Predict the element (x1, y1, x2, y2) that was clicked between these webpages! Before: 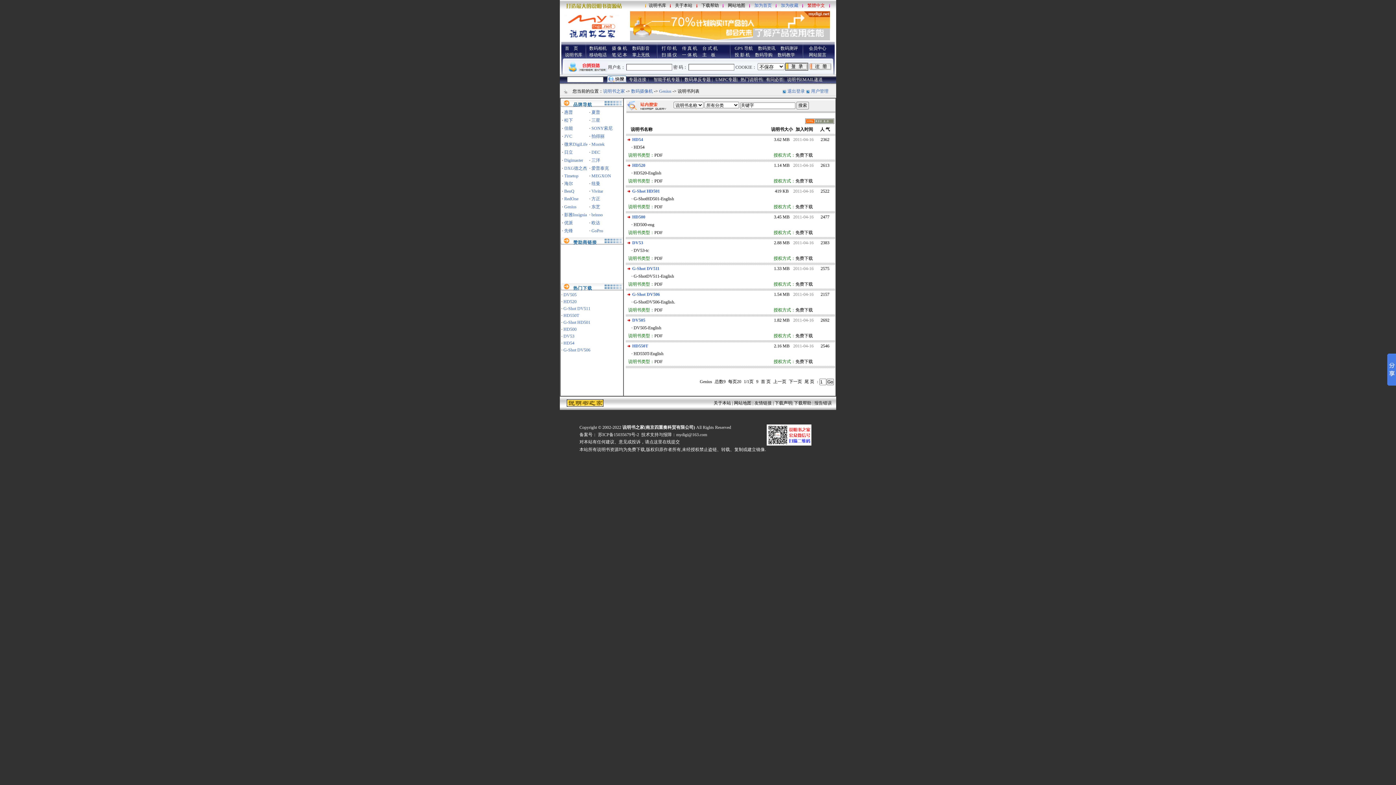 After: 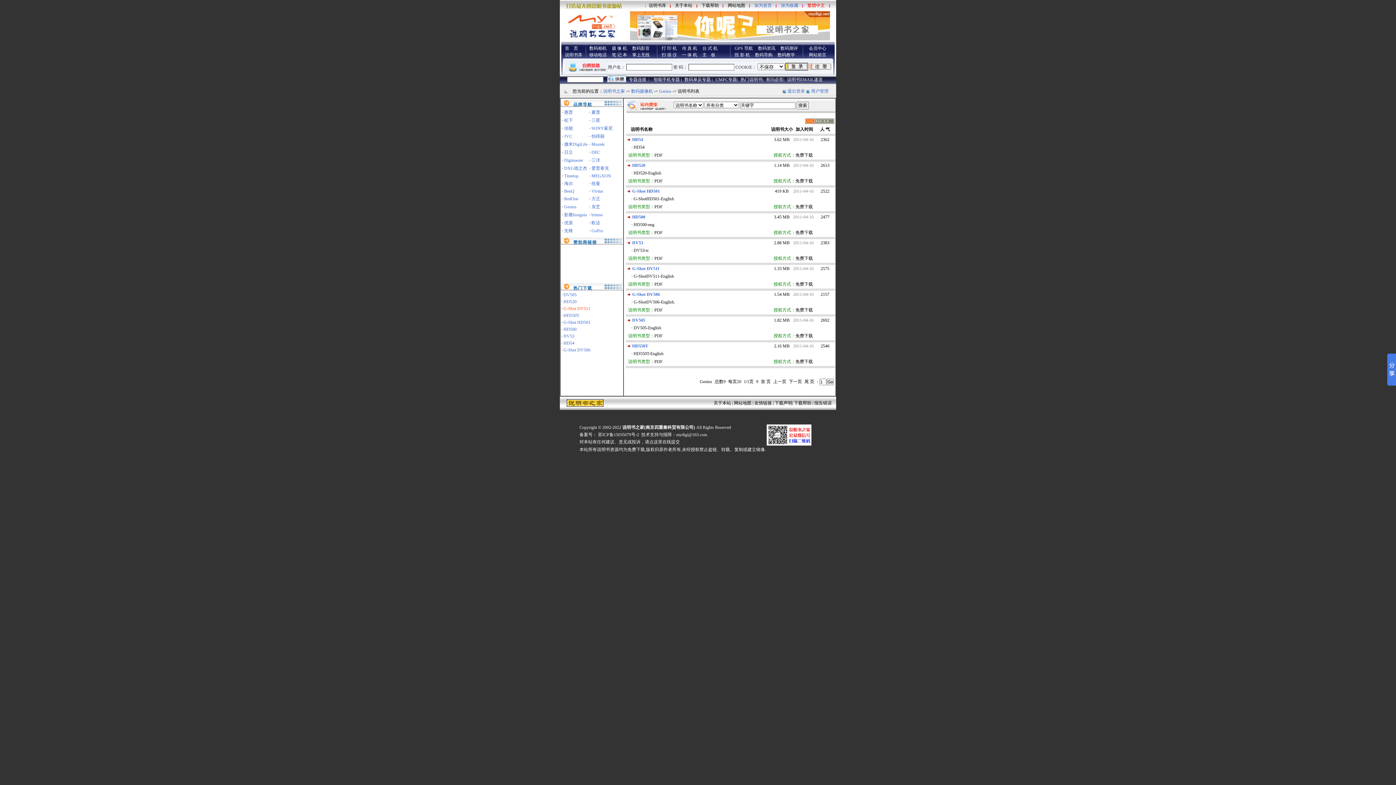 Action: bbox: (563, 306, 590, 311) label: G-Shot DV511